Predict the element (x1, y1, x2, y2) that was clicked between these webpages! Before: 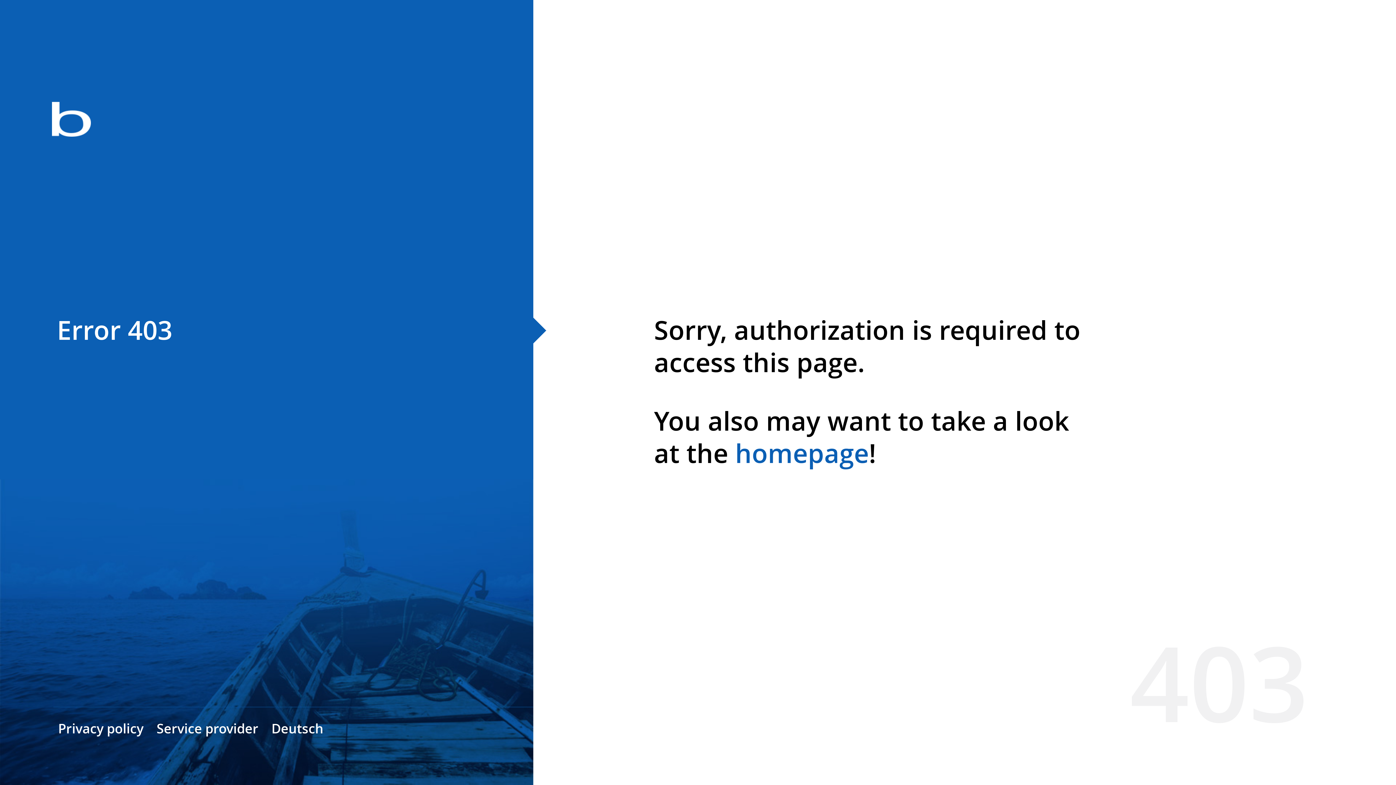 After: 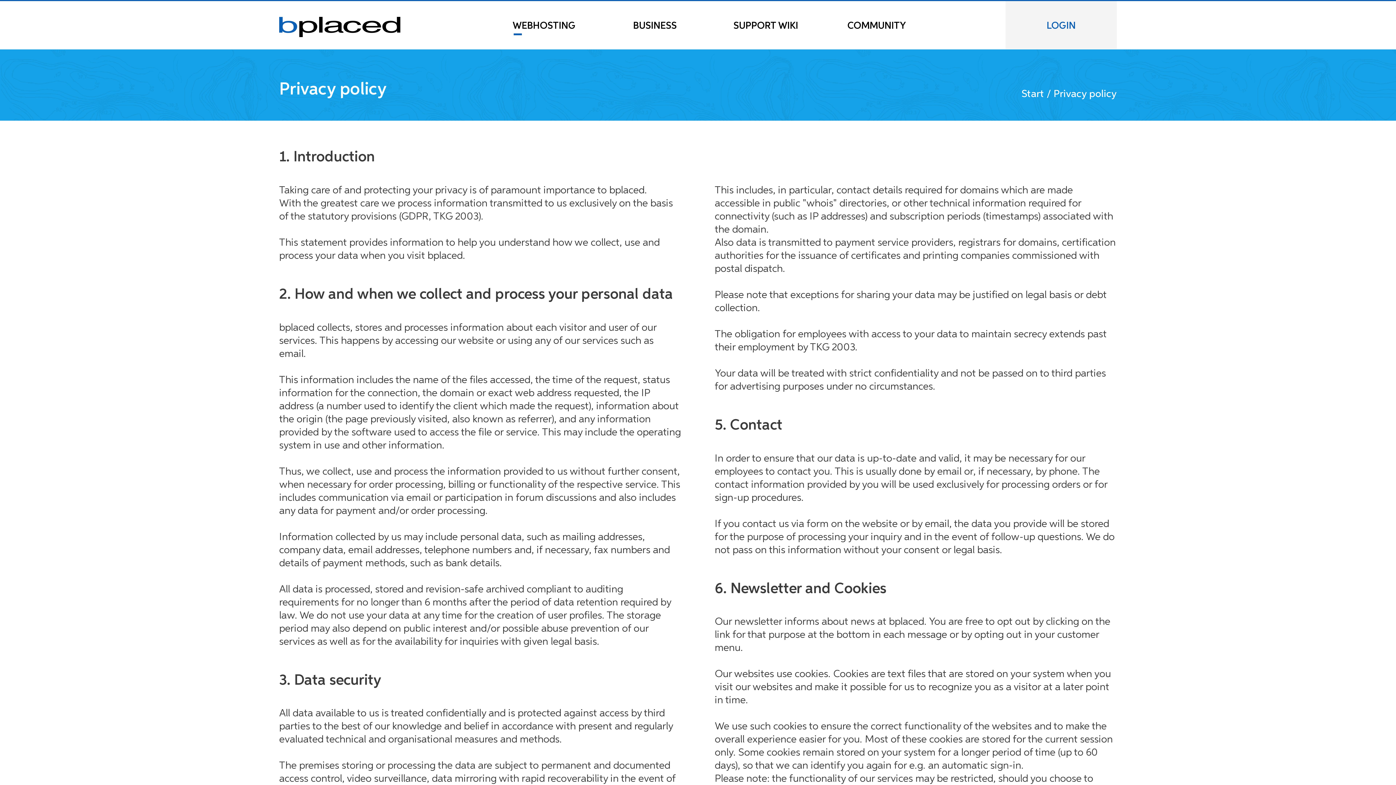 Action: bbox: (58, 720, 143, 737) label: Privacy policy